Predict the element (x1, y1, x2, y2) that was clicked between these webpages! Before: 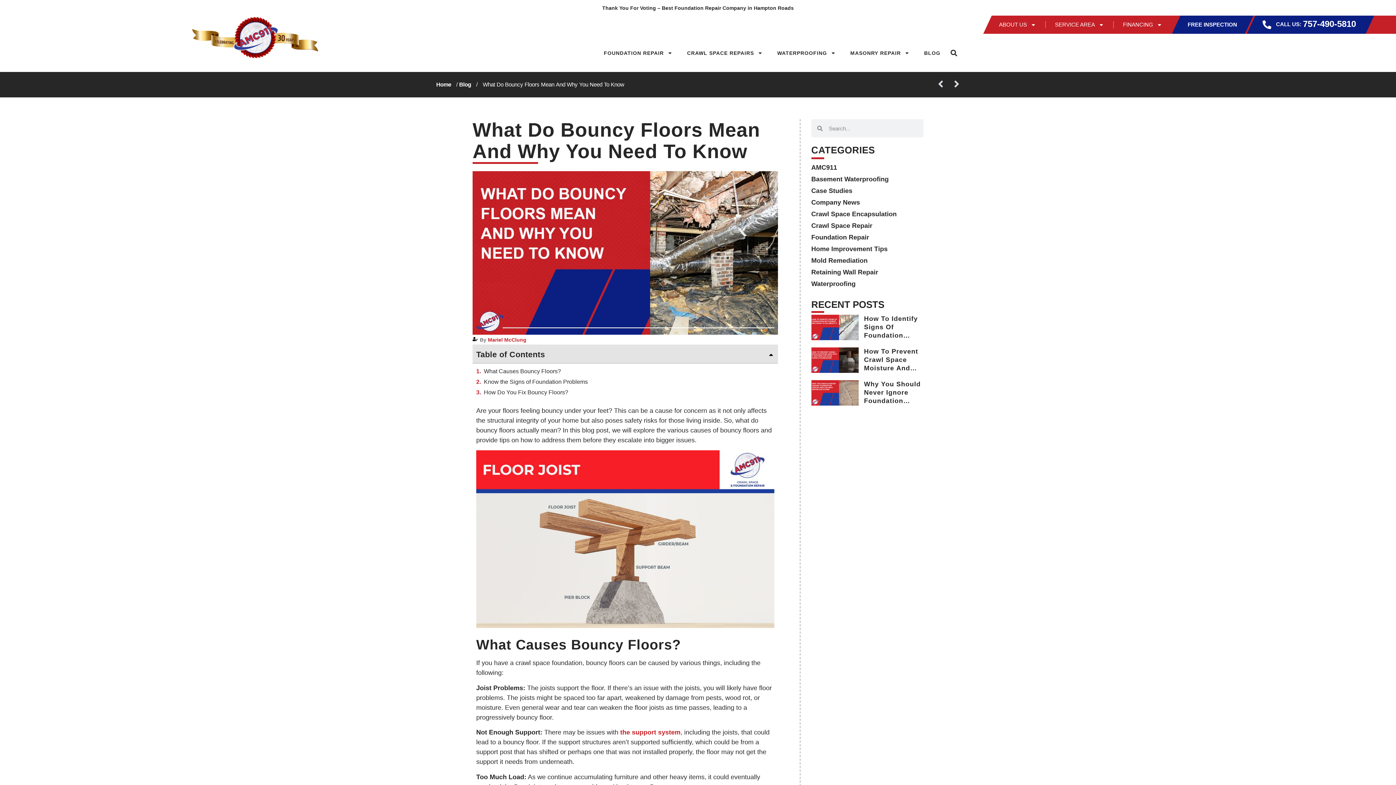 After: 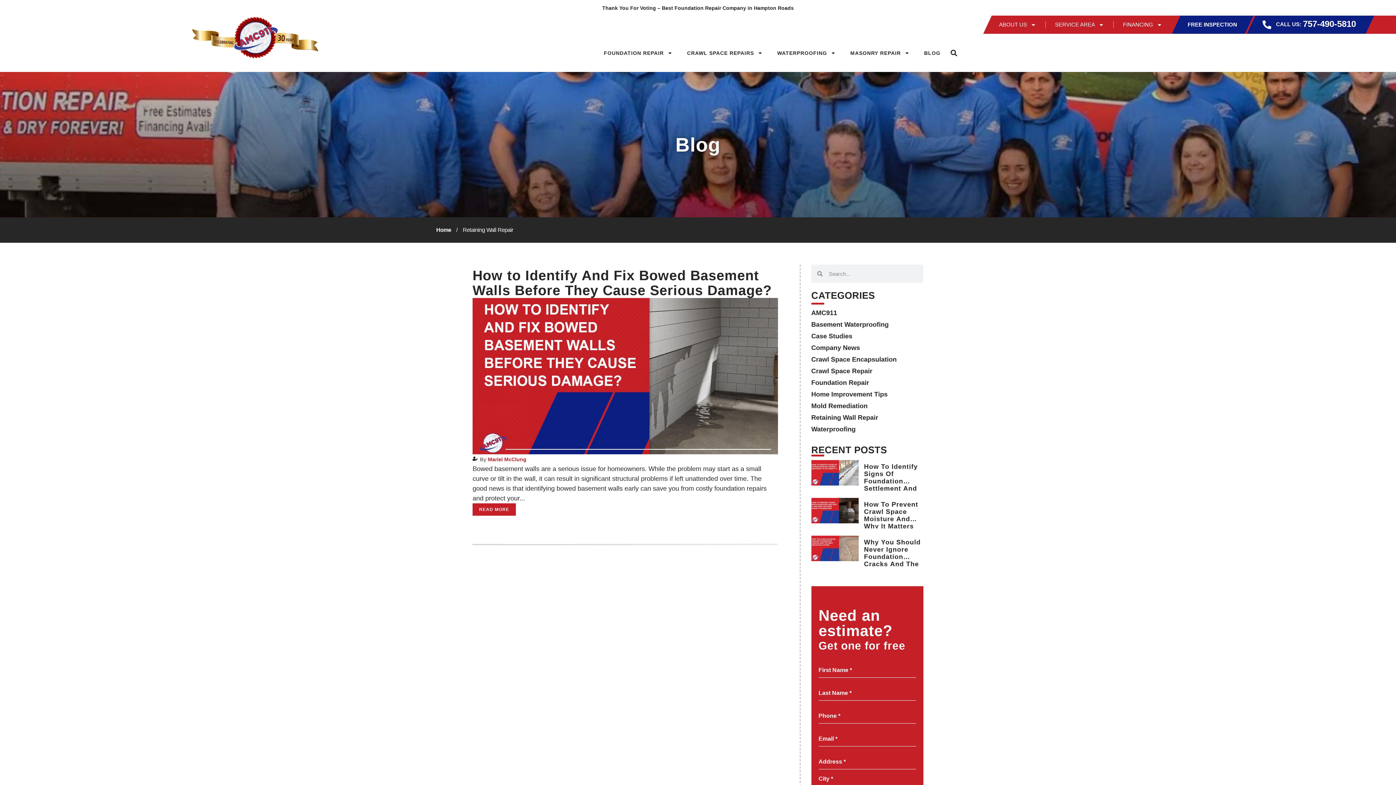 Action: label: Retaining Wall Repair bbox: (811, 268, 878, 276)